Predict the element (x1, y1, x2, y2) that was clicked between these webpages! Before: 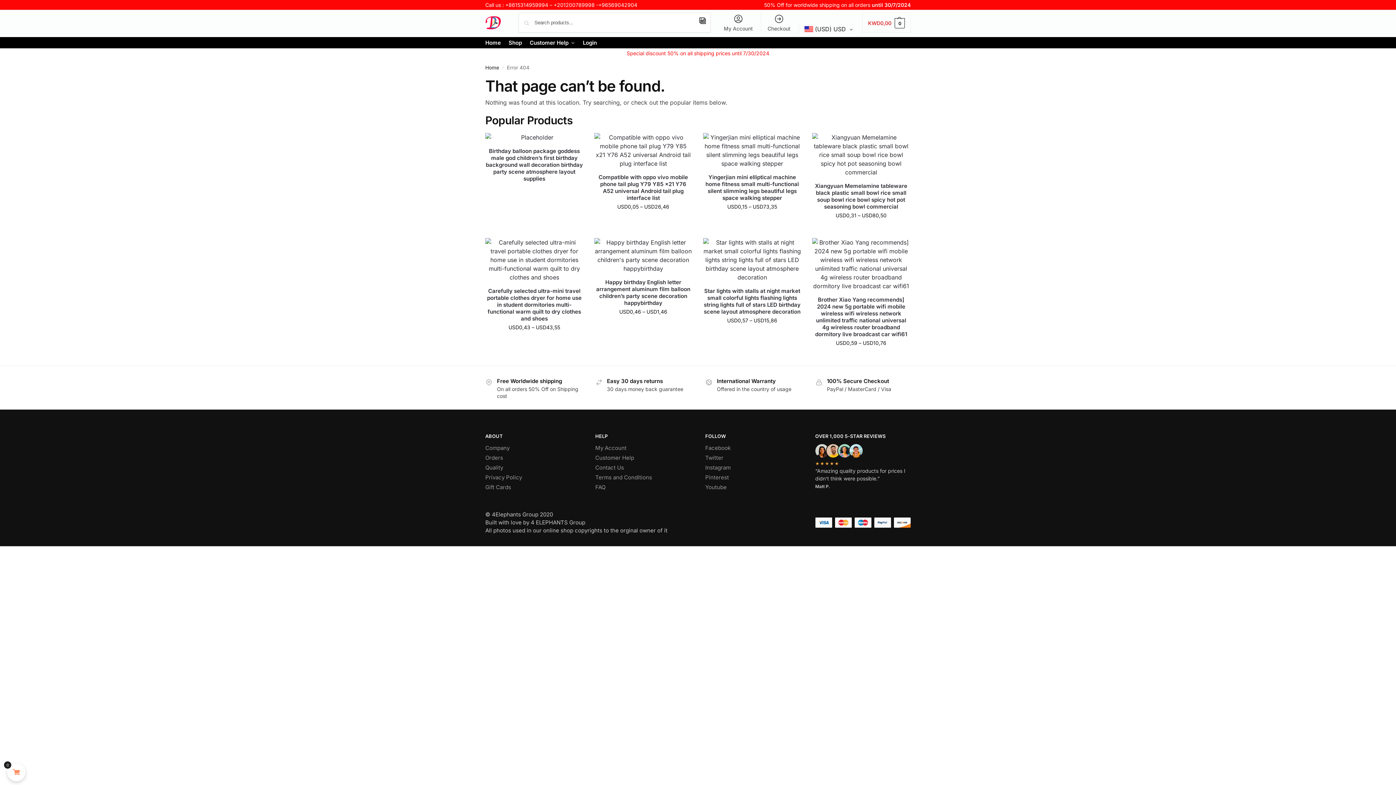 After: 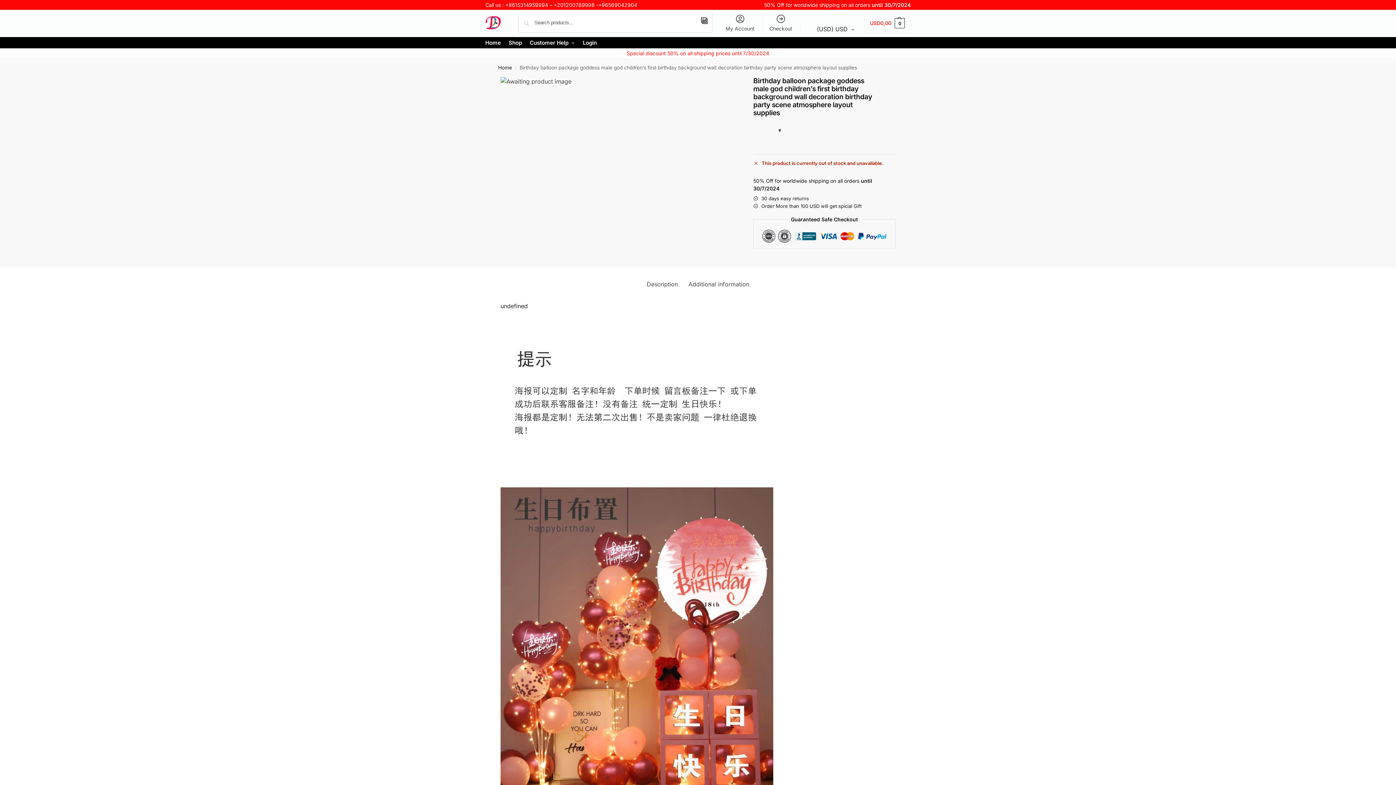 Action: label: Birthday balloon package goddess male god children’s first birthday background wall decoration birthday party scene atmosphere layout supplies bbox: (485, 147, 583, 182)